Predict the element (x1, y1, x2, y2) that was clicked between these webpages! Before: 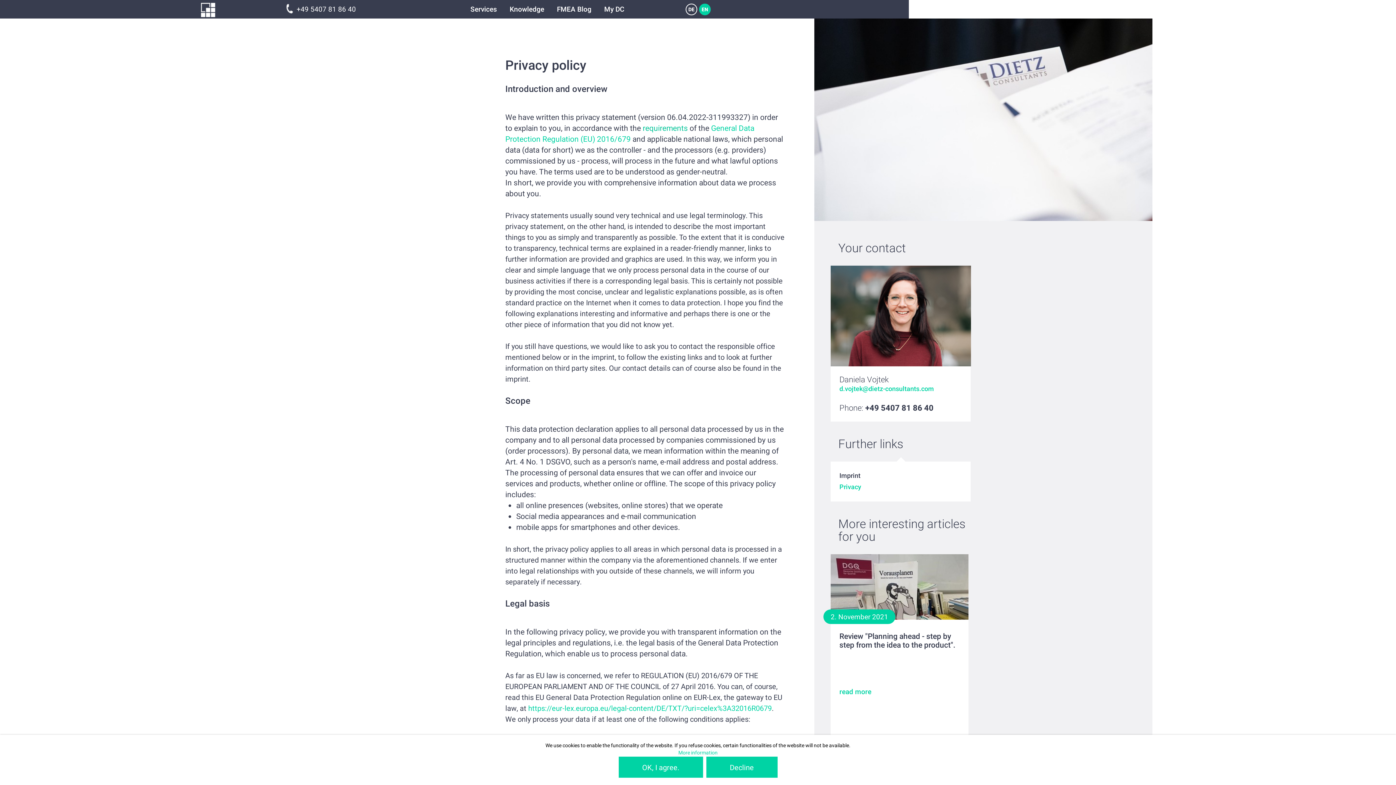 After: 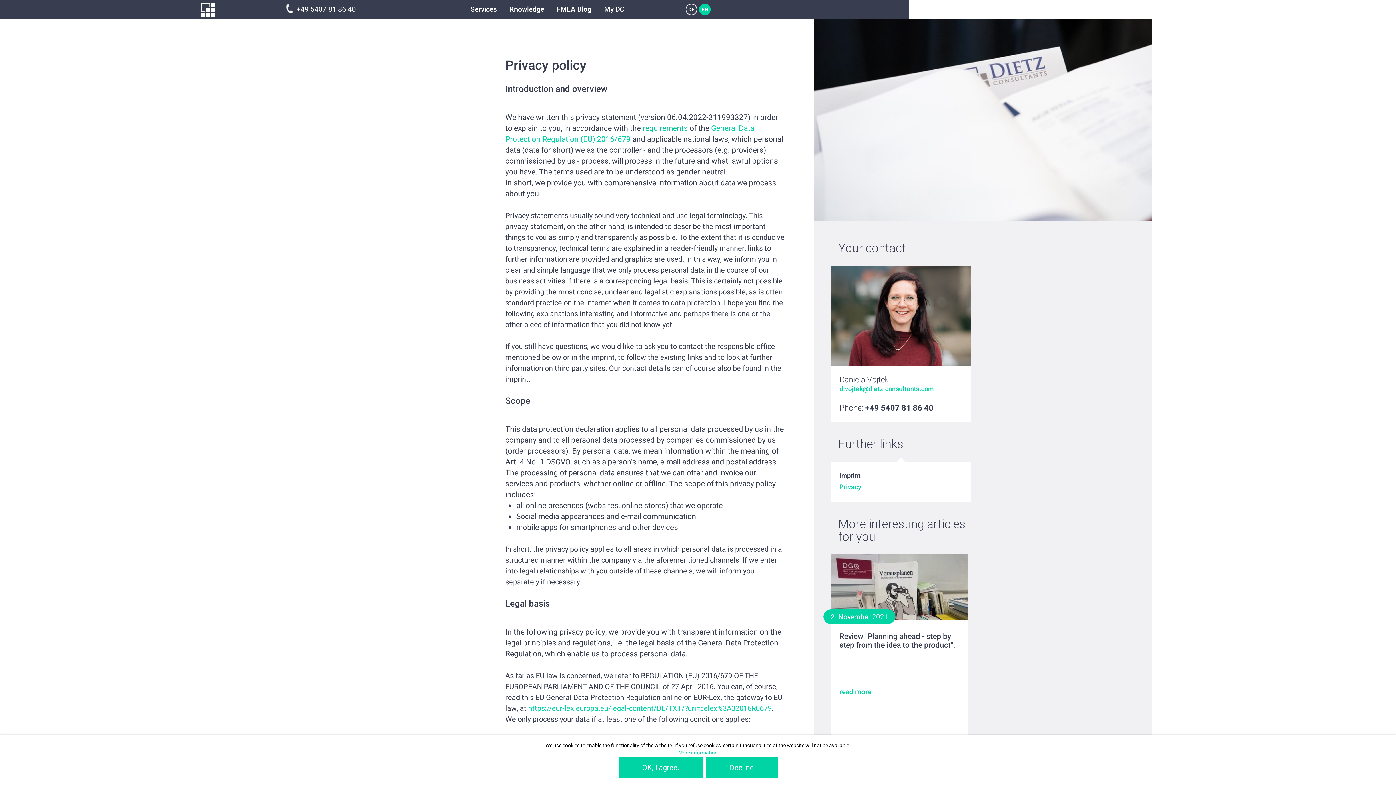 Action: bbox: (286, 4, 356, 14) label: +49 5407 81 86 40